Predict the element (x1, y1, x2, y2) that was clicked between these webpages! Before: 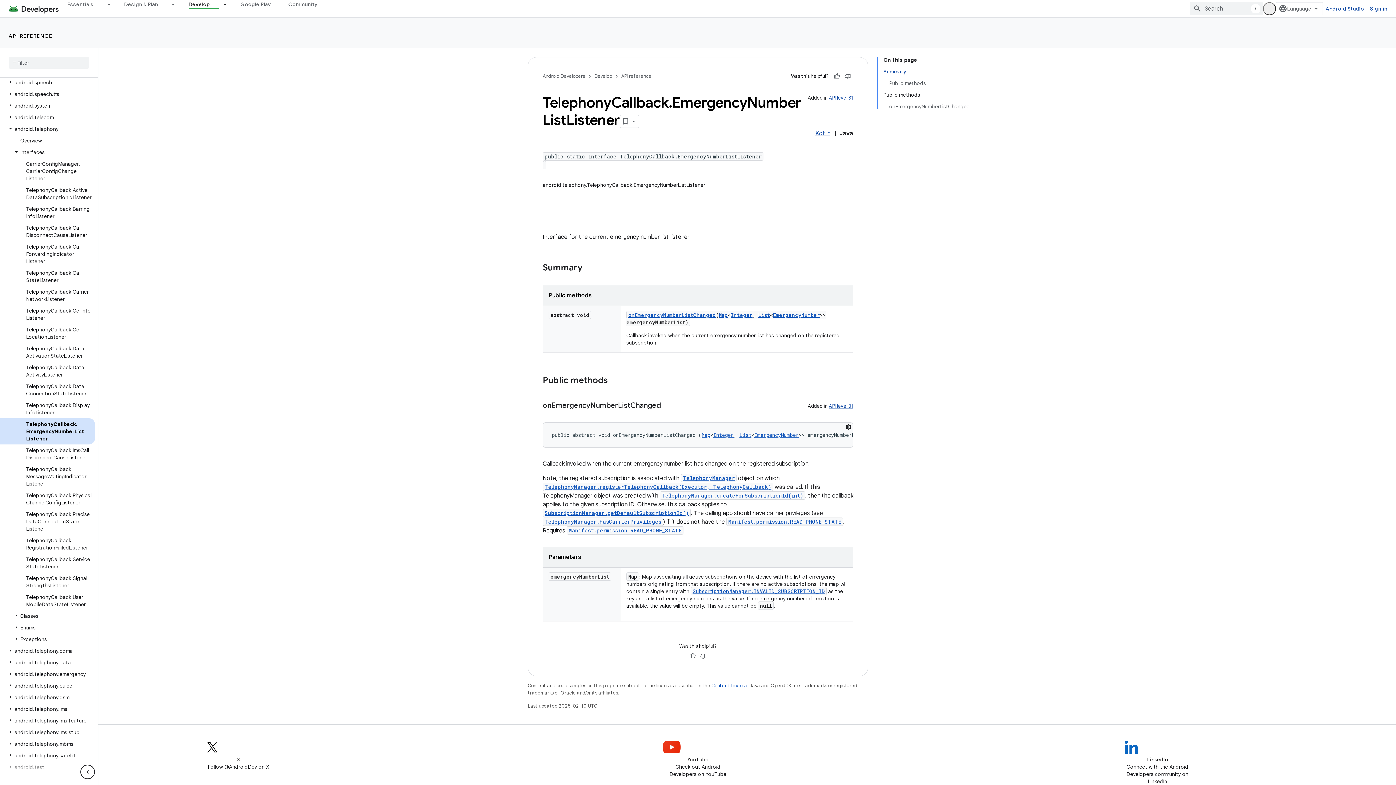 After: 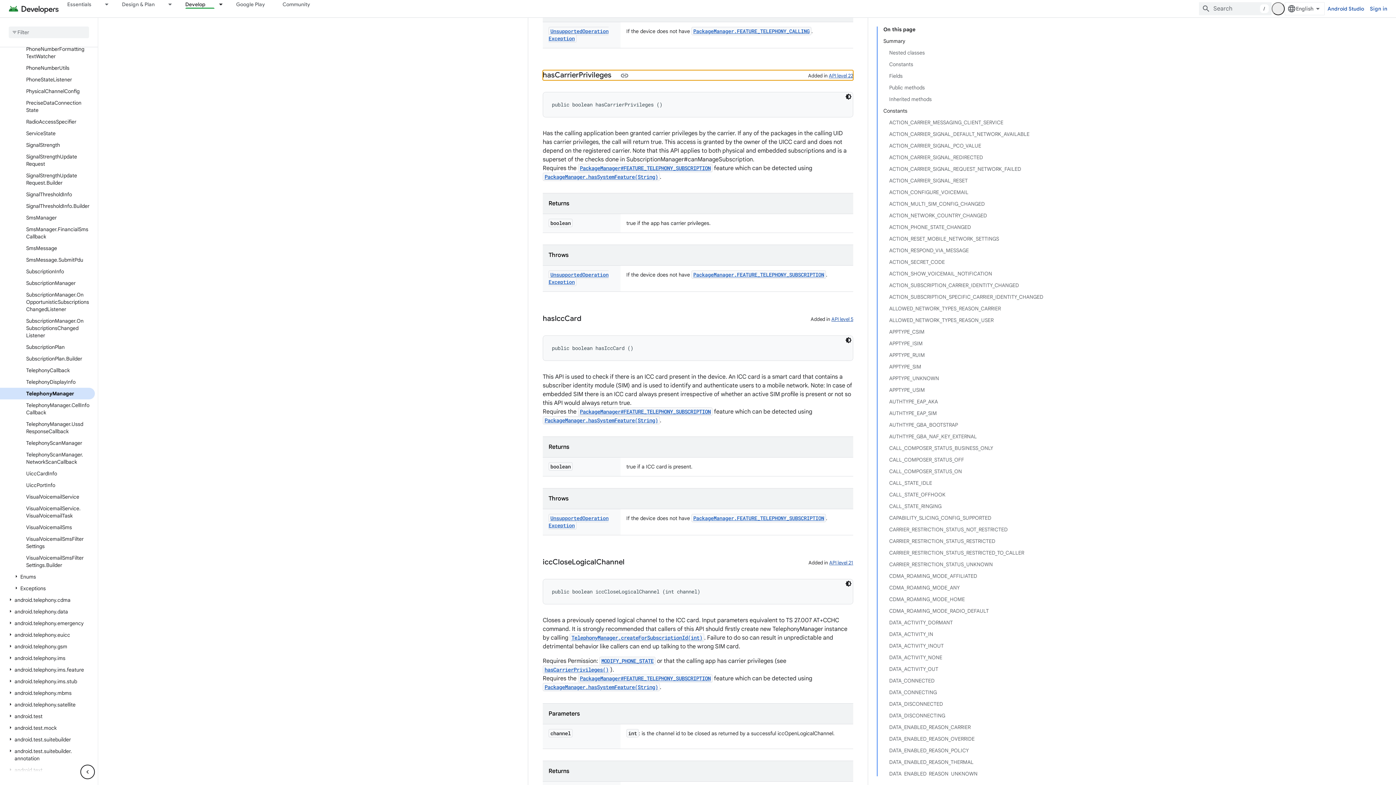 Action: bbox: (544, 518, 661, 525) label: TelephonyManager.hasCarrierPrivileges